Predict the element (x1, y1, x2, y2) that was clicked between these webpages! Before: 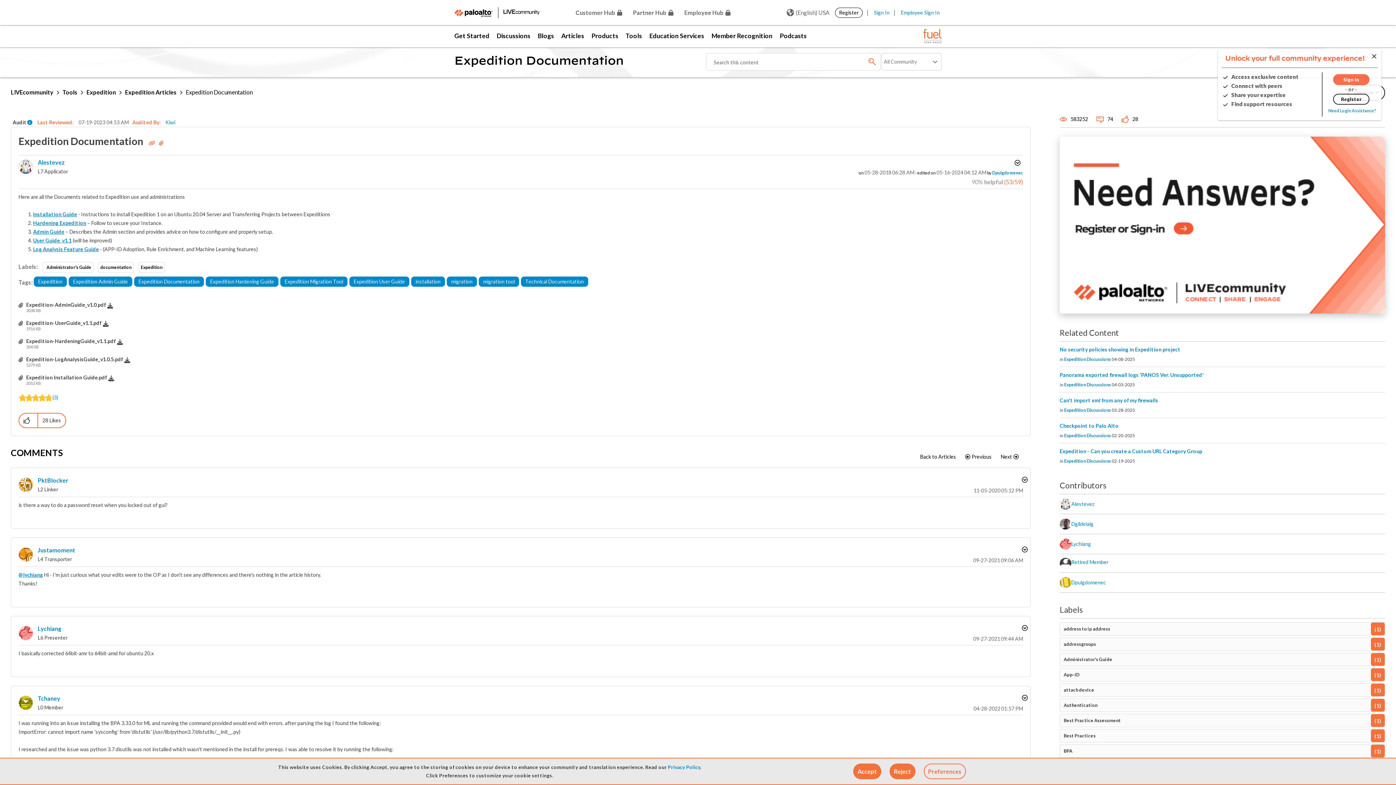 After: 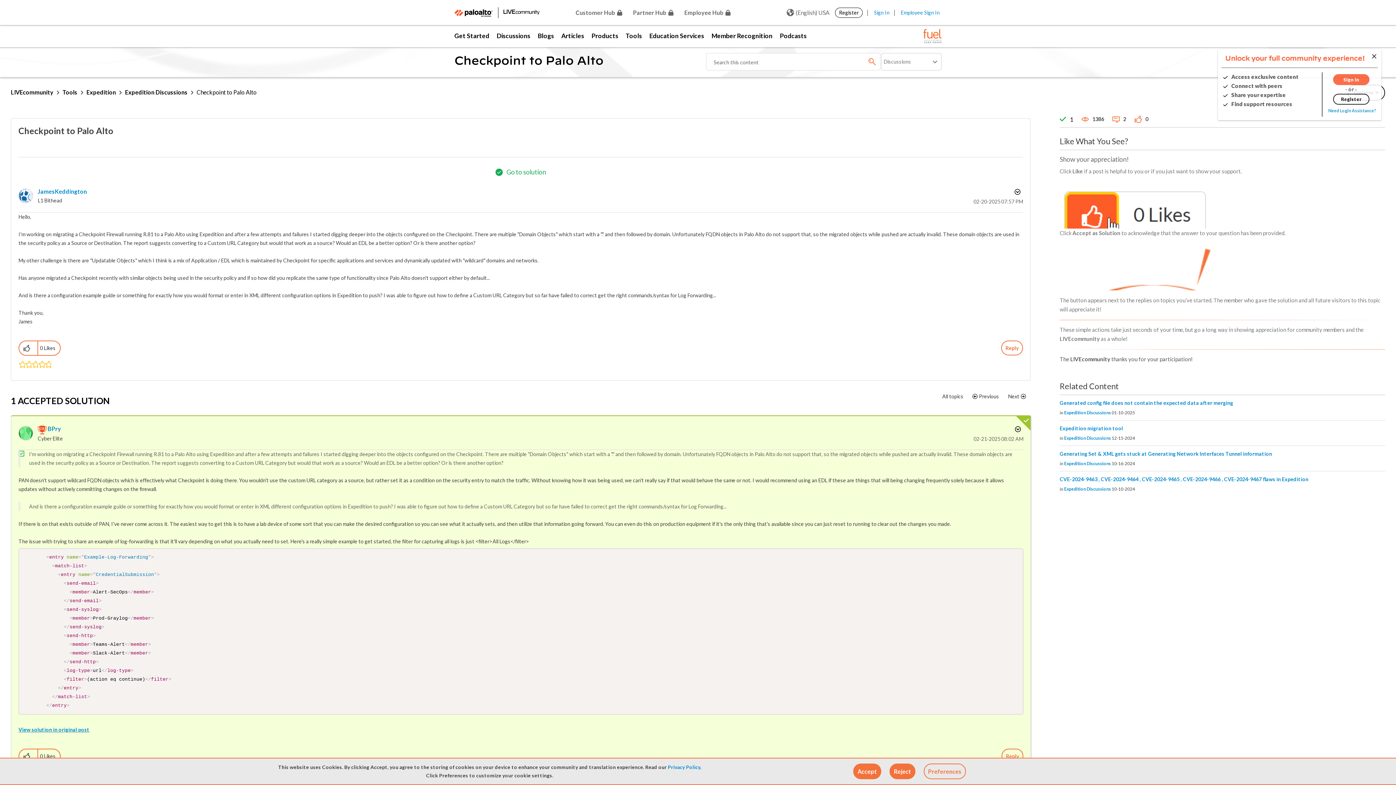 Action: label: Checkpoint to Palo Alto bbox: (1060, 422, 1118, 429)